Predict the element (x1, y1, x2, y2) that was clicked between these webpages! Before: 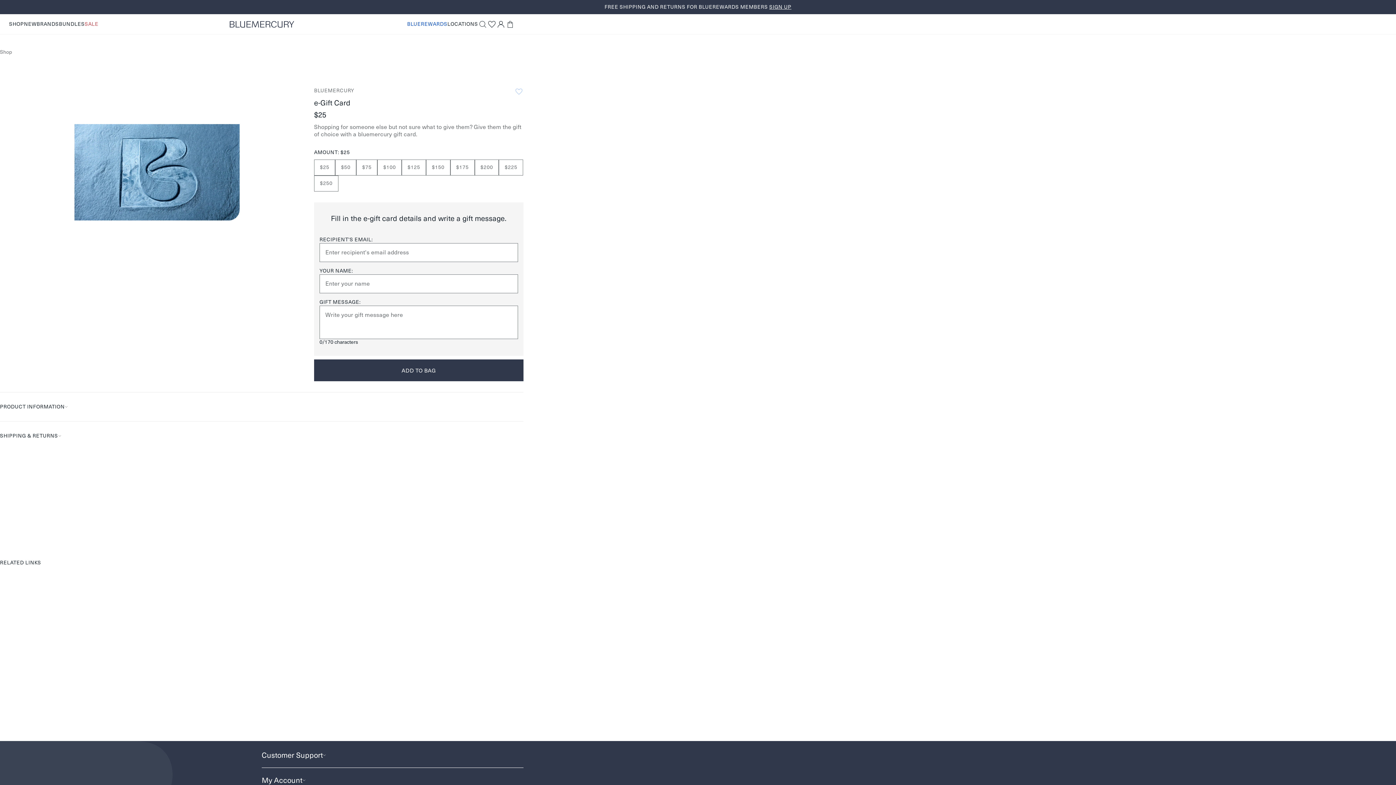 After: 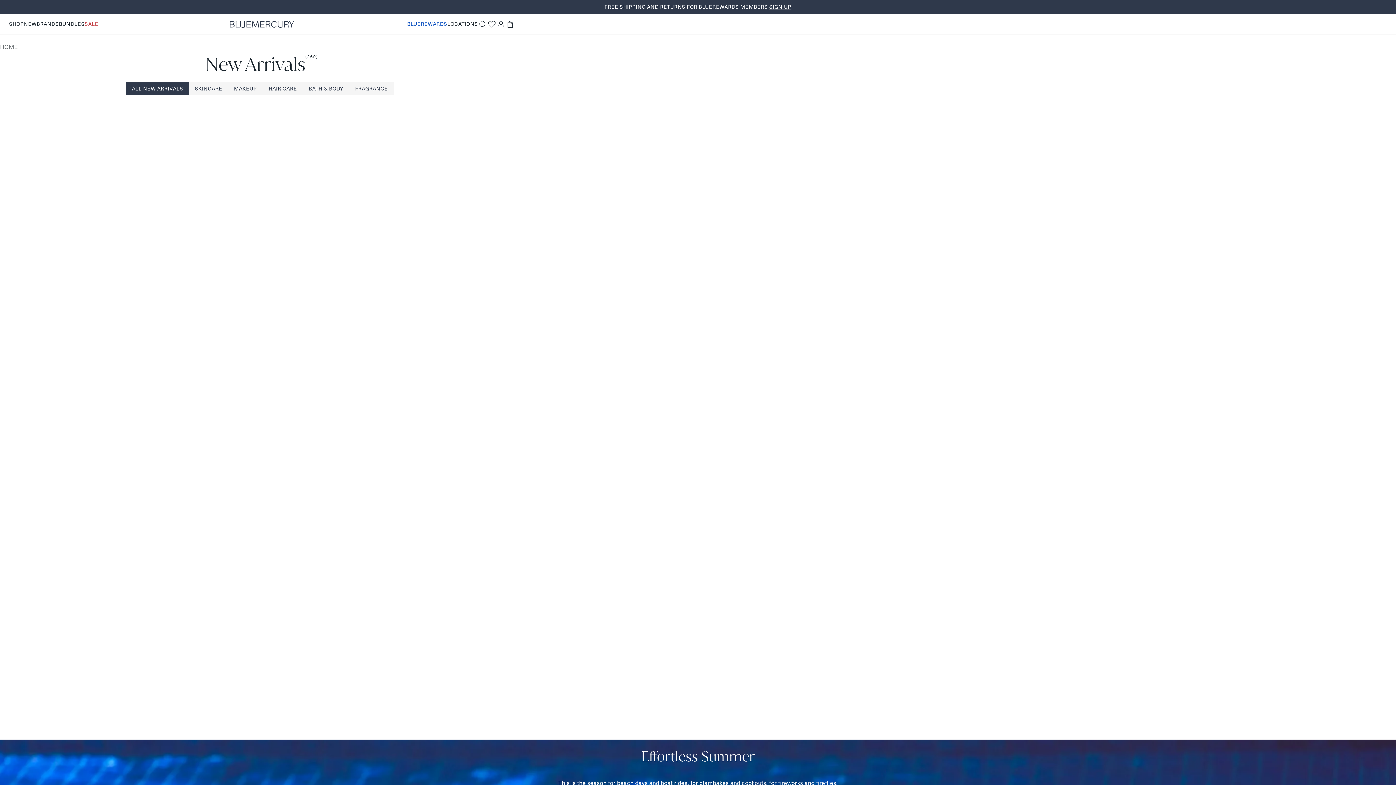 Action: bbox: (23, 20, 36, 27) label: NEW